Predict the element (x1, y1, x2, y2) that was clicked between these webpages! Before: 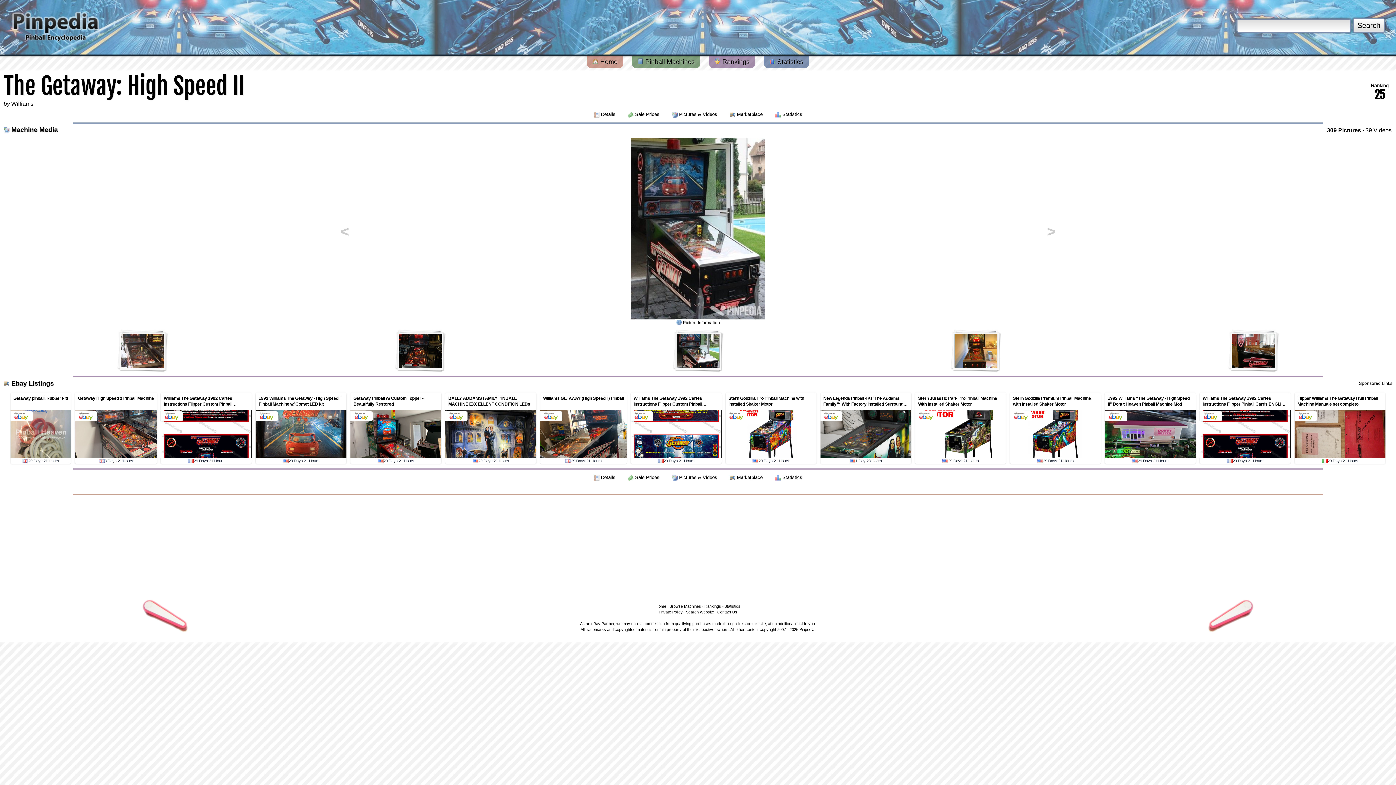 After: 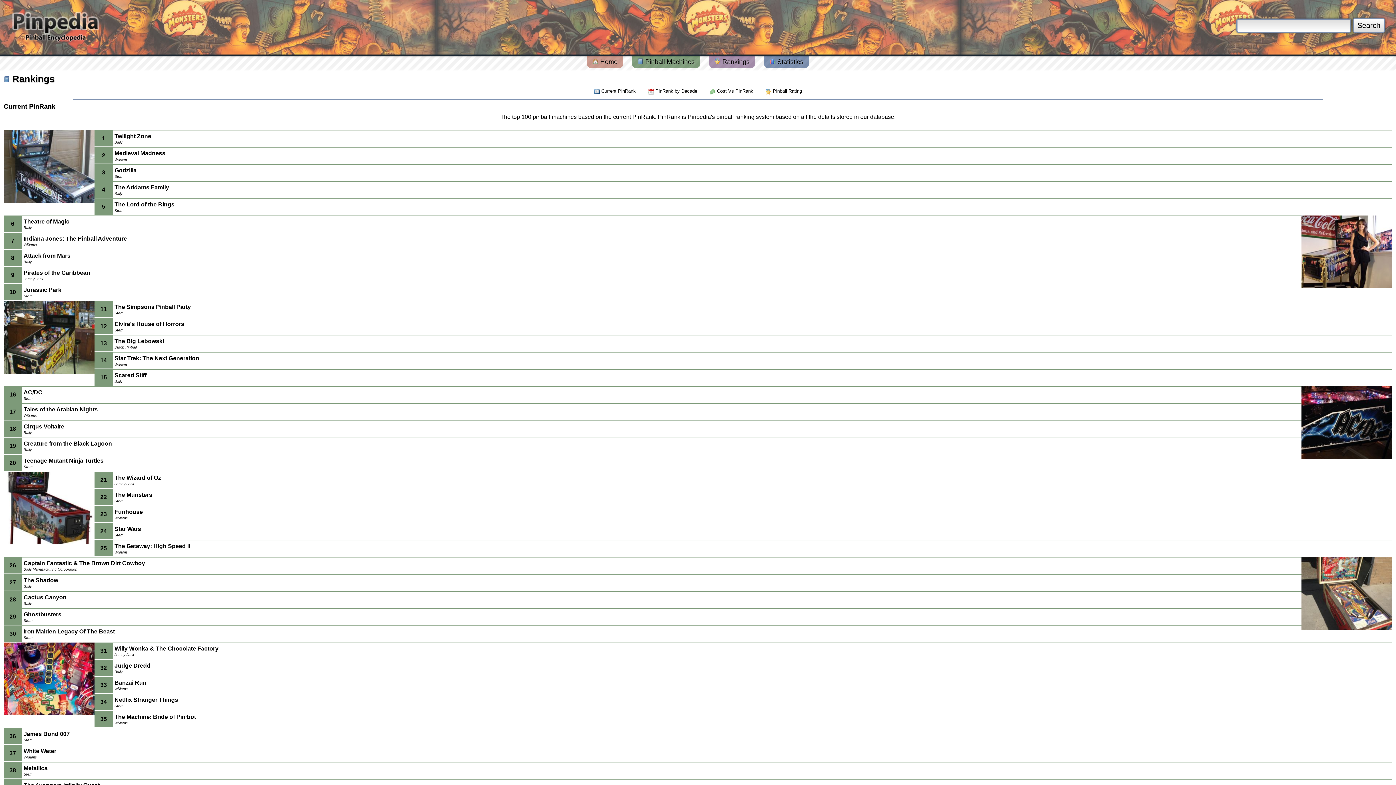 Action: bbox: (704, 604, 721, 608) label: Rankings